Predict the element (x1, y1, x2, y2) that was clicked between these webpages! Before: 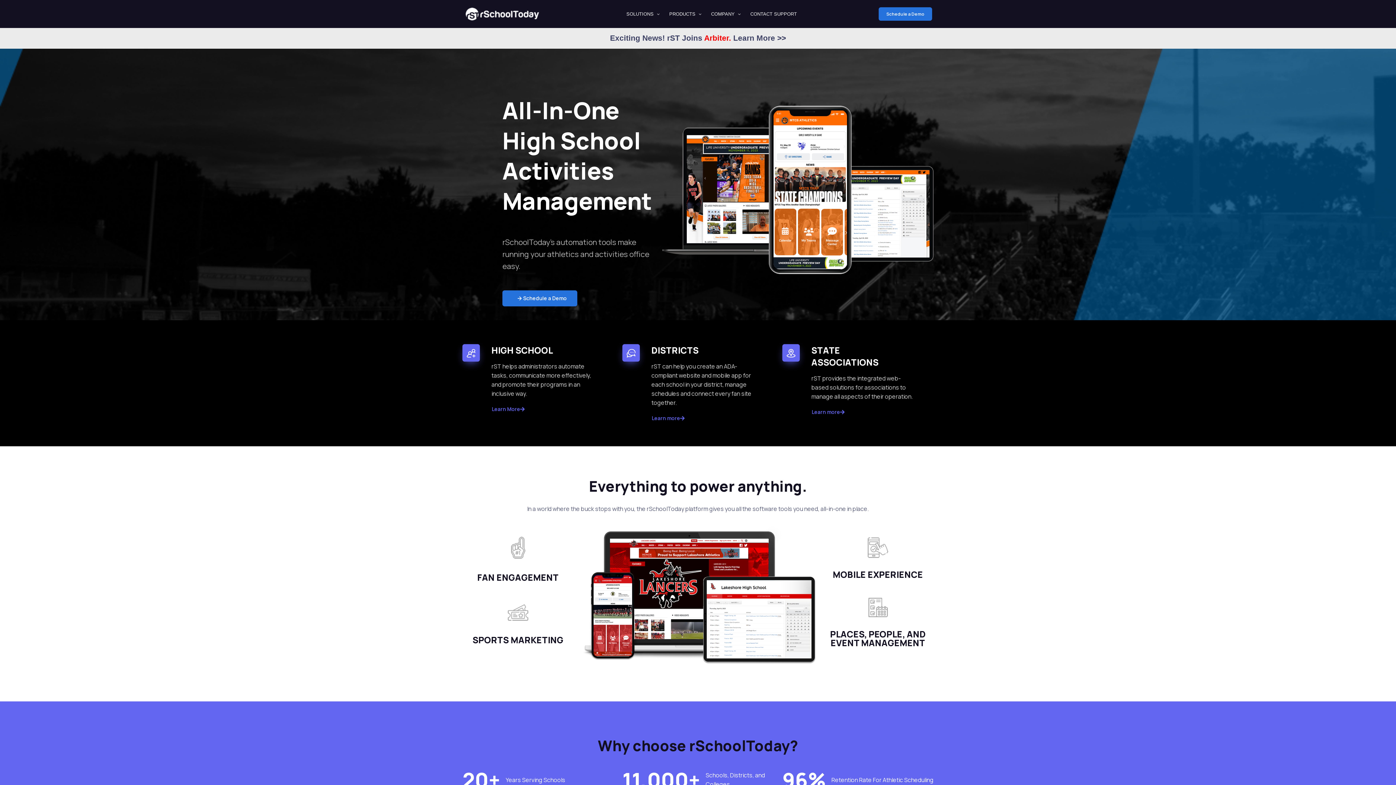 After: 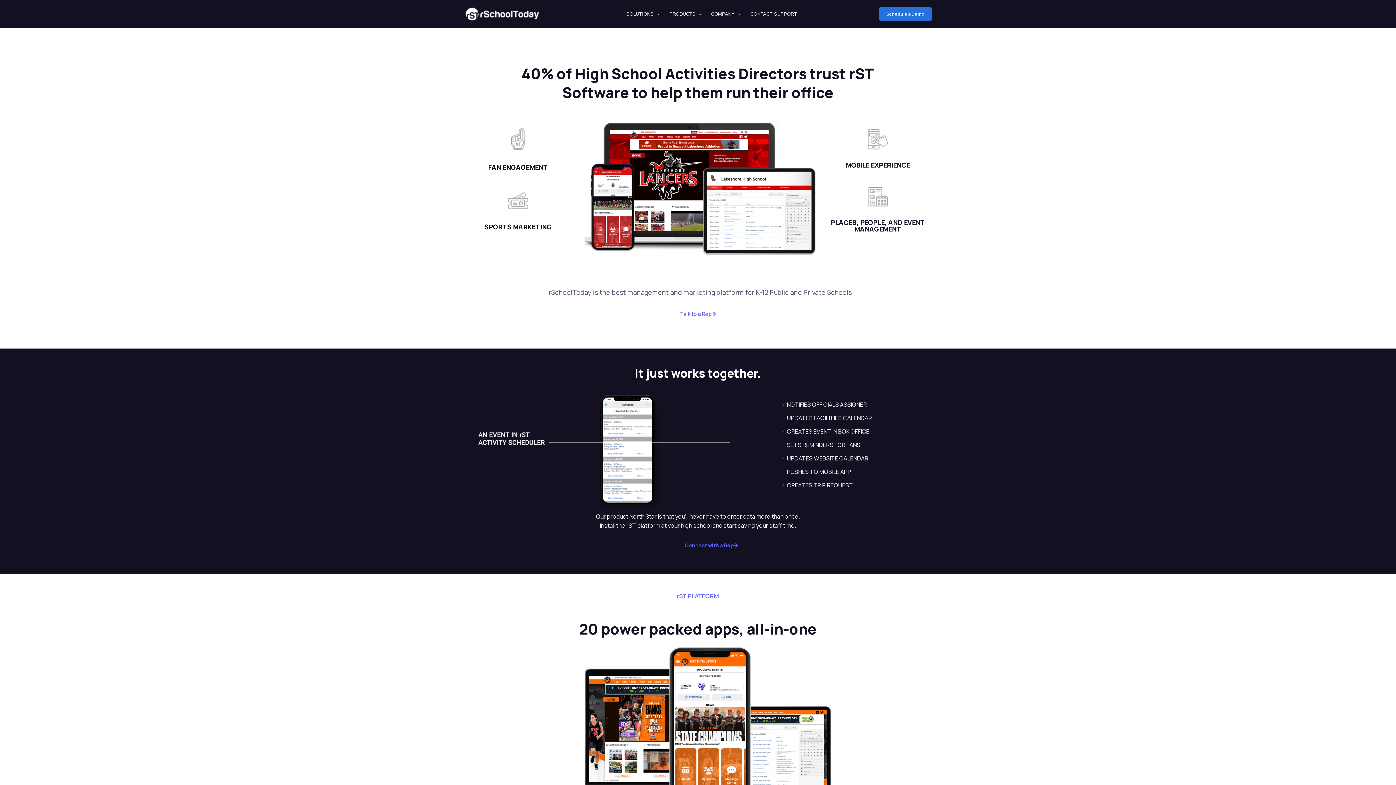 Action: bbox: (492, 401, 524, 417) label: Learn More